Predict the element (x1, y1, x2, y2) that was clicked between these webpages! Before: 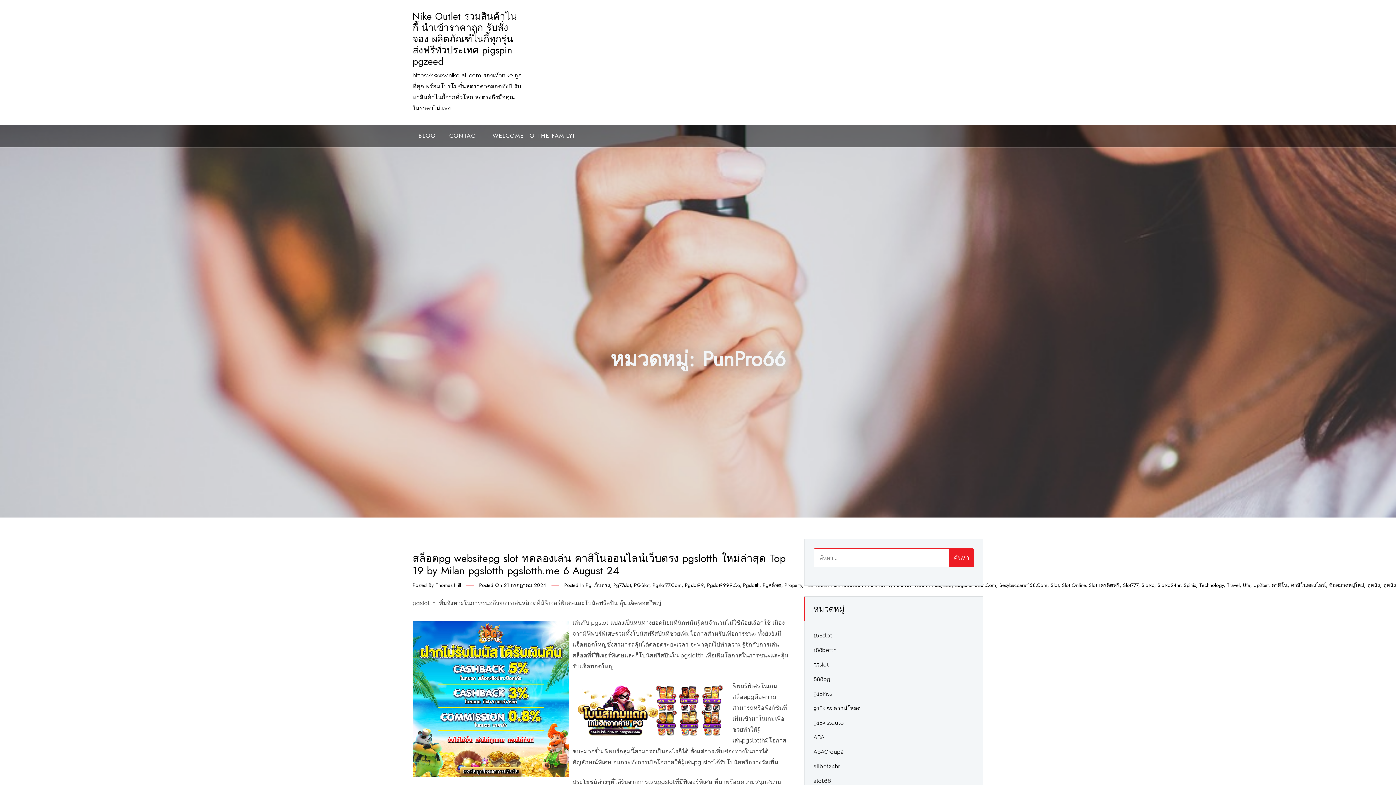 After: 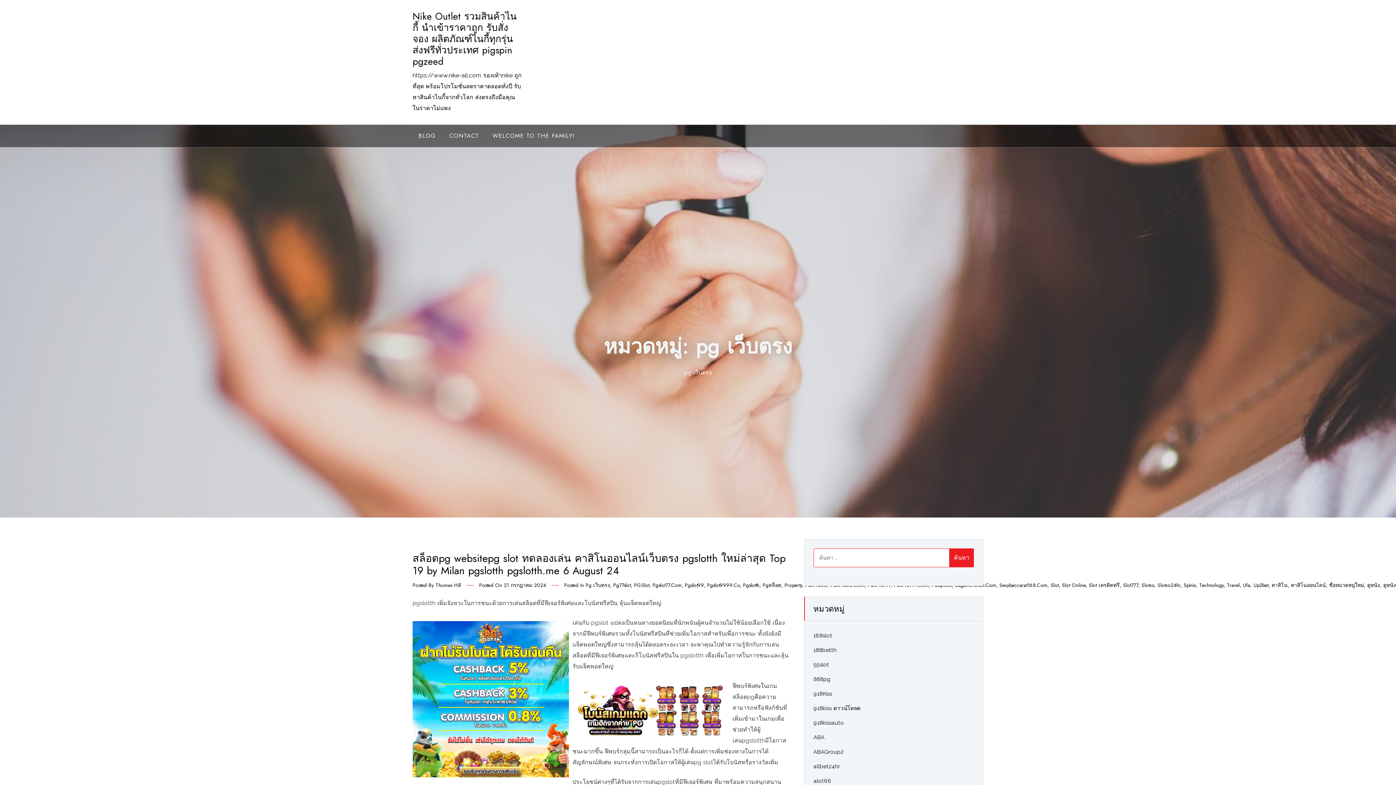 Action: bbox: (585, 581, 610, 589) label: Pg เว็บตรง